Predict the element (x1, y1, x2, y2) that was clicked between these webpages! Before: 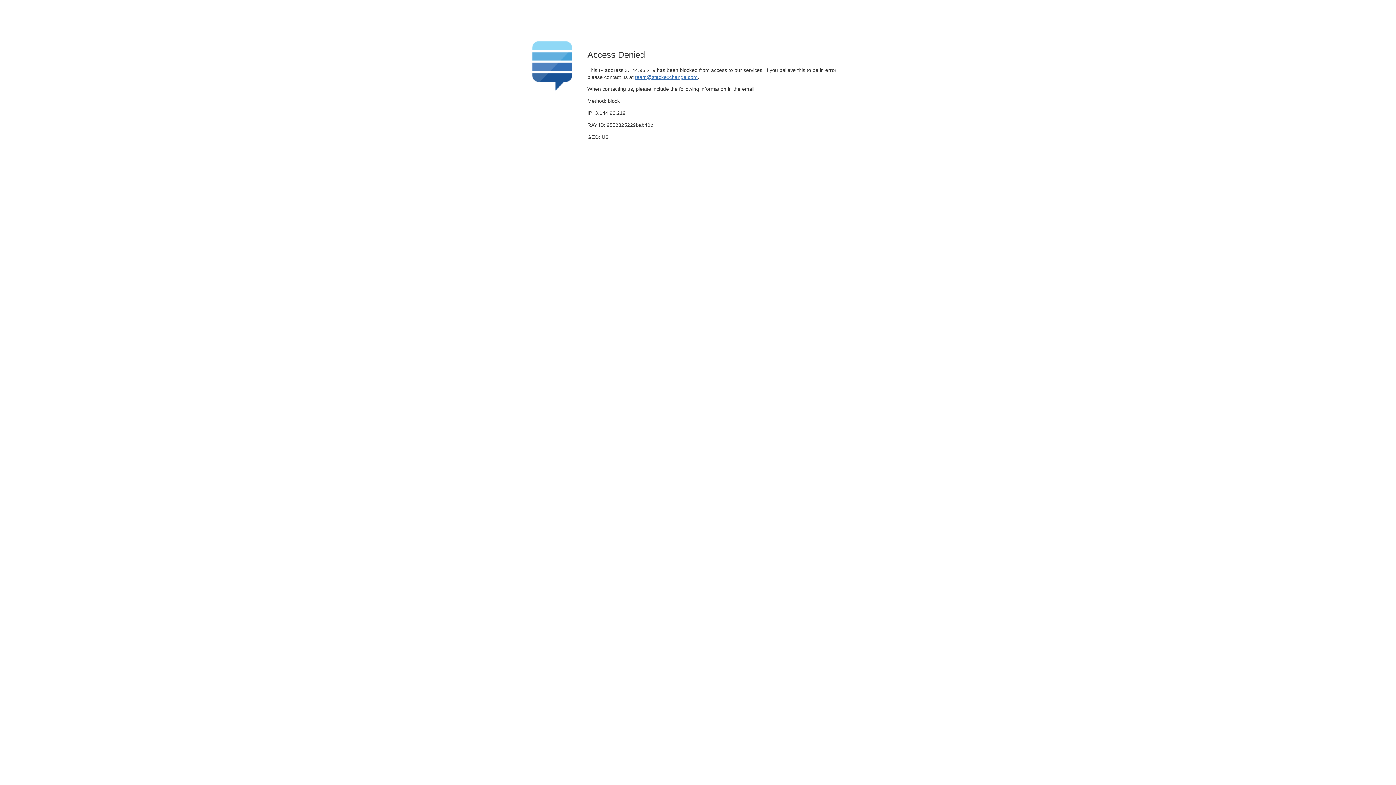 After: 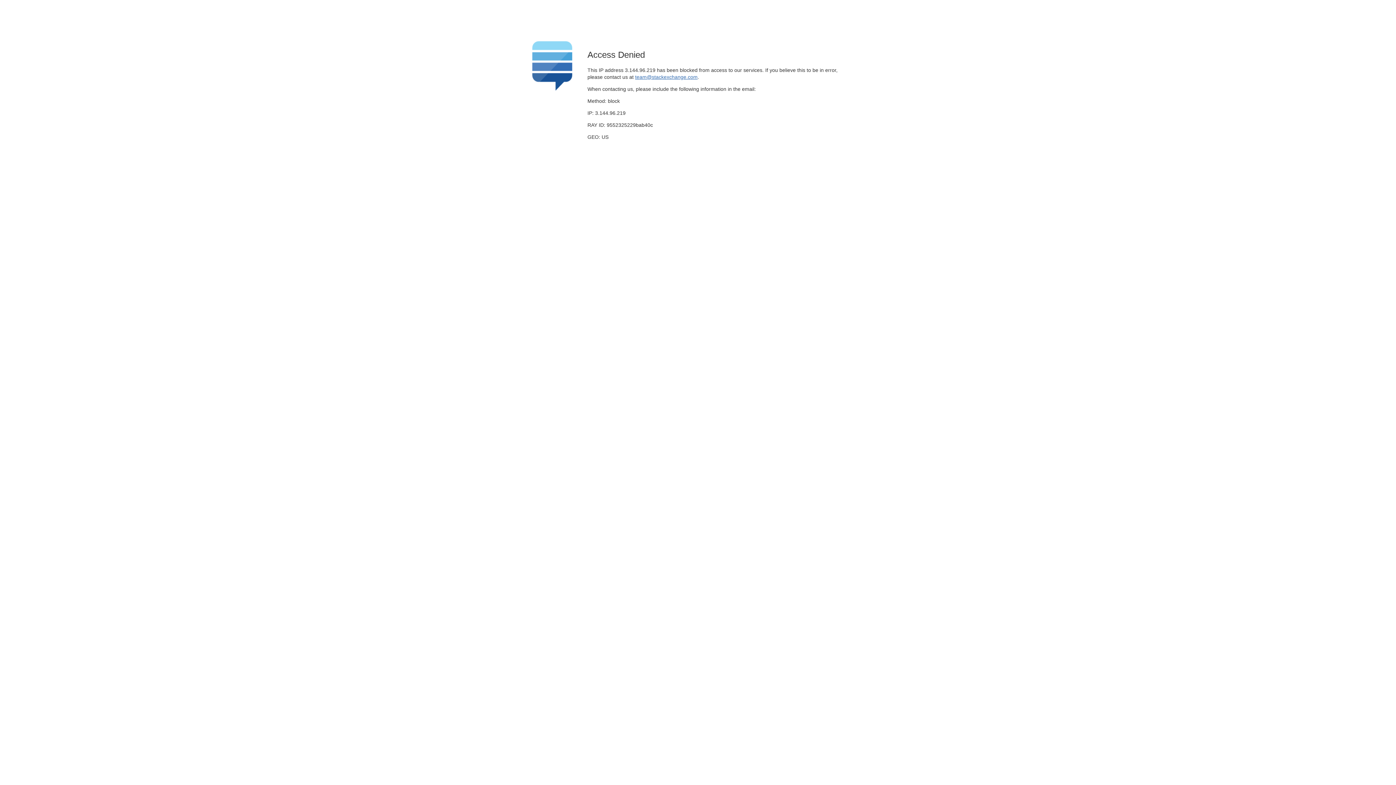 Action: label: team@stackexchange.com bbox: (635, 74, 697, 79)